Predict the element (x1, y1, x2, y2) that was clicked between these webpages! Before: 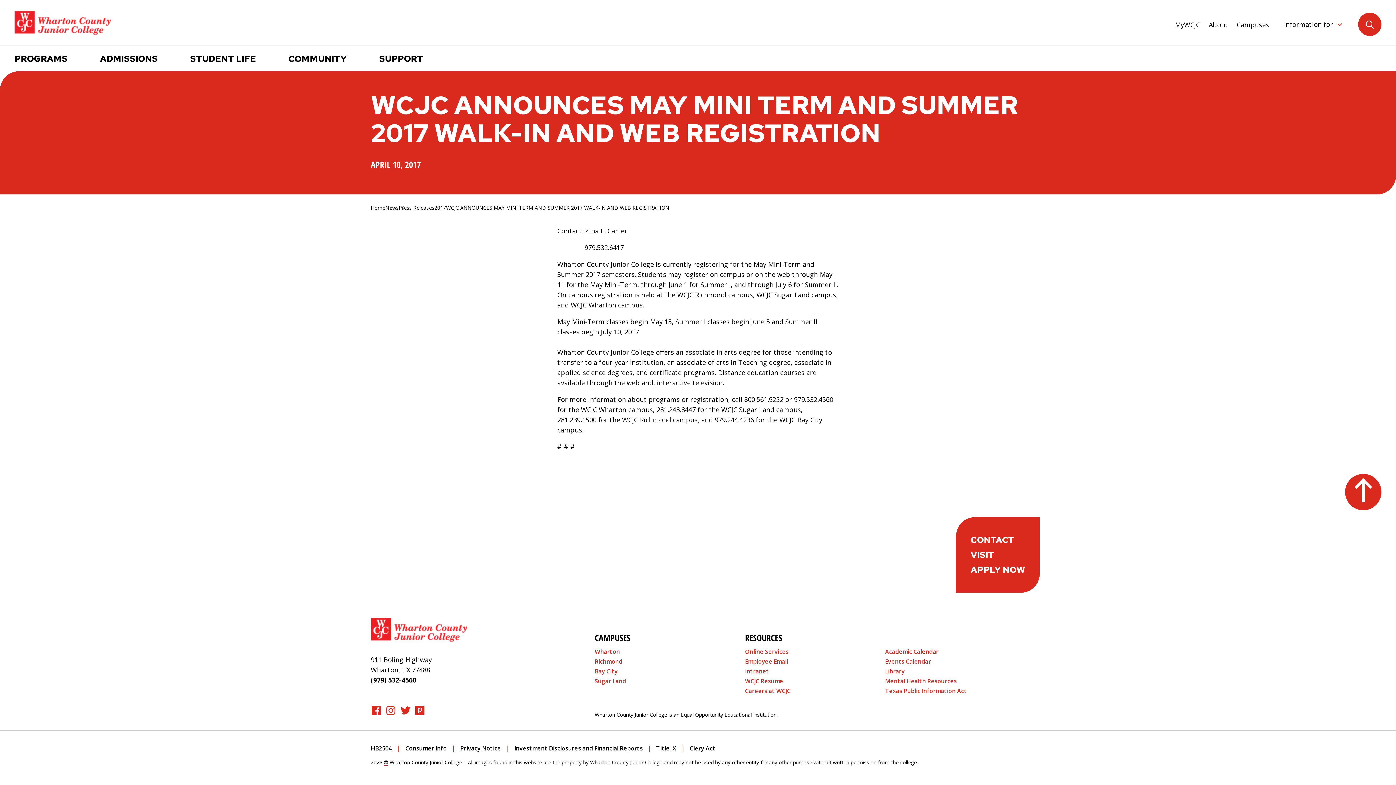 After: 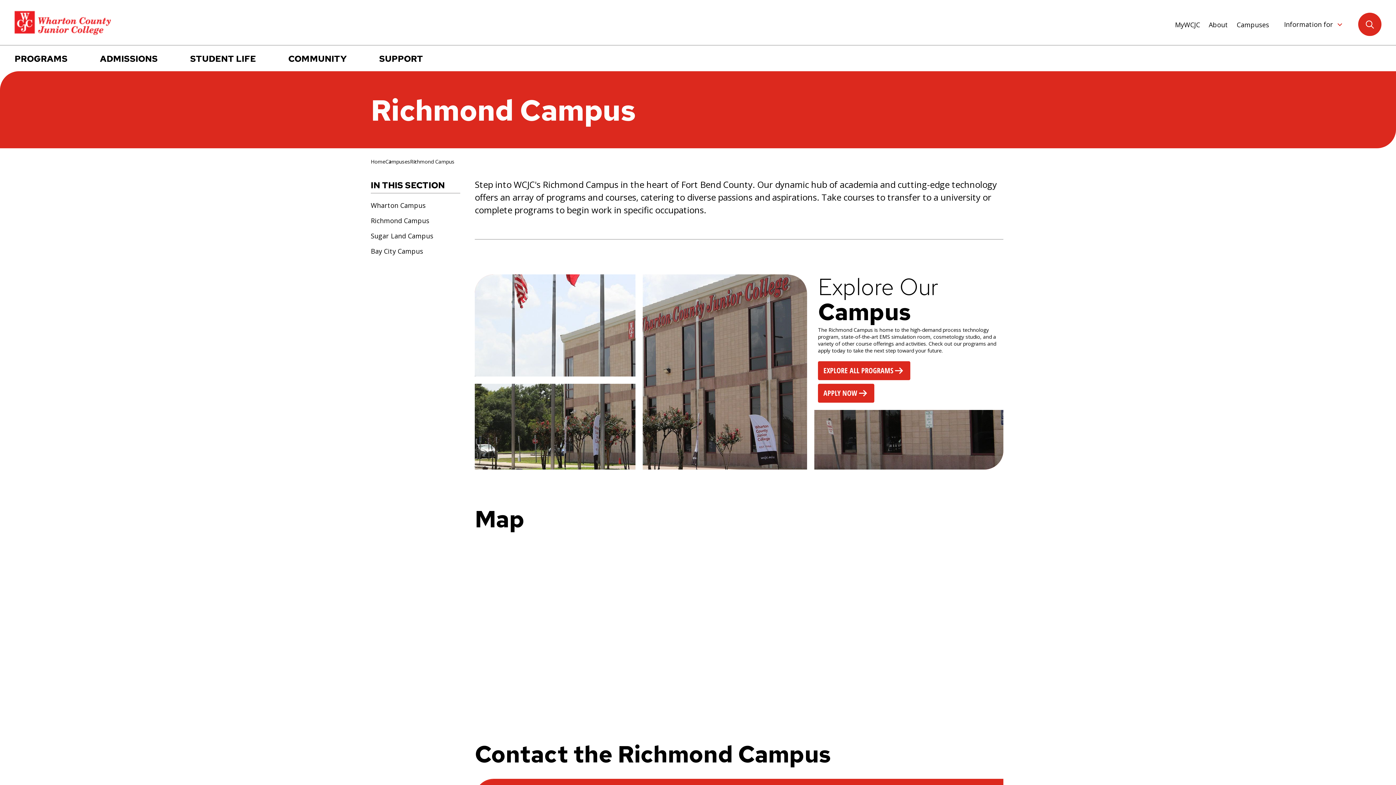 Action: label: Richmond bbox: (594, 657, 622, 665)